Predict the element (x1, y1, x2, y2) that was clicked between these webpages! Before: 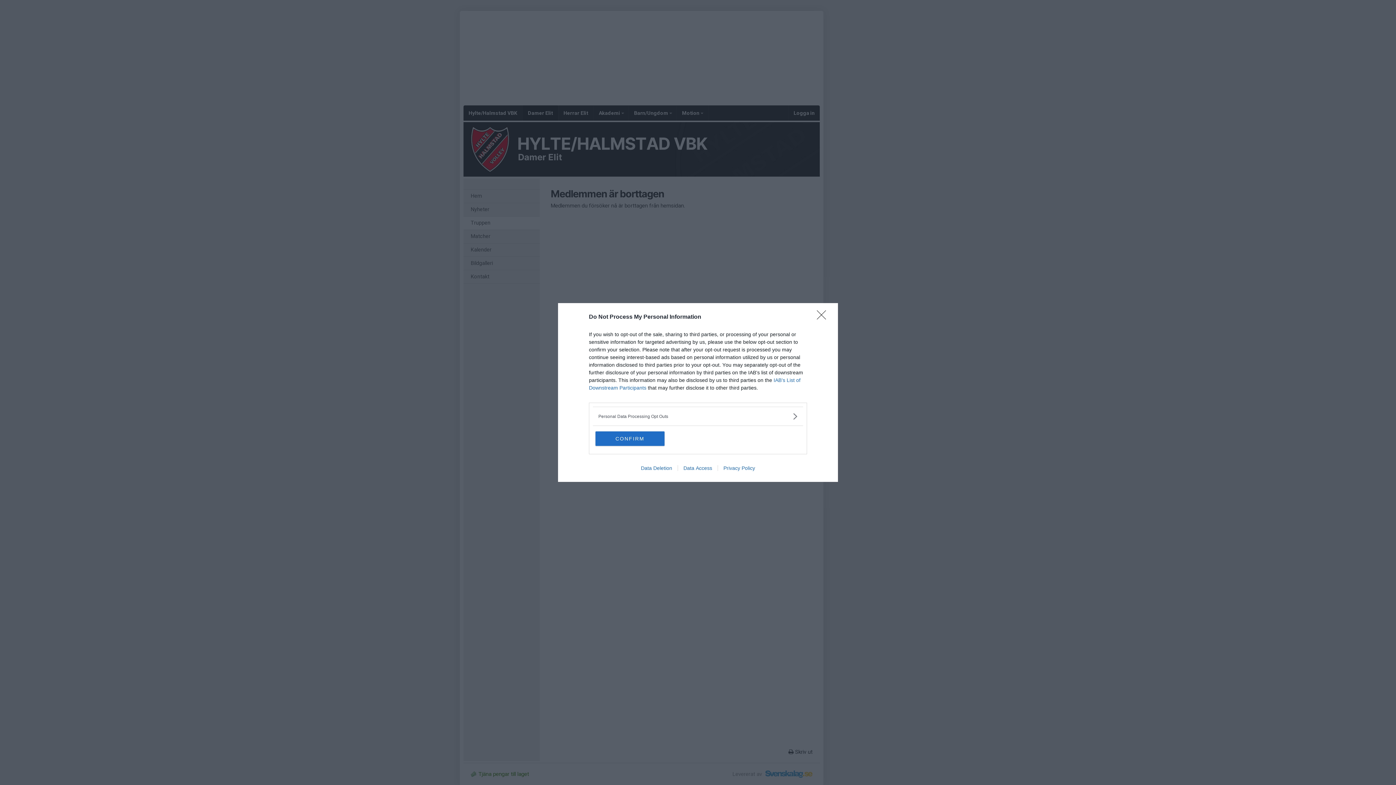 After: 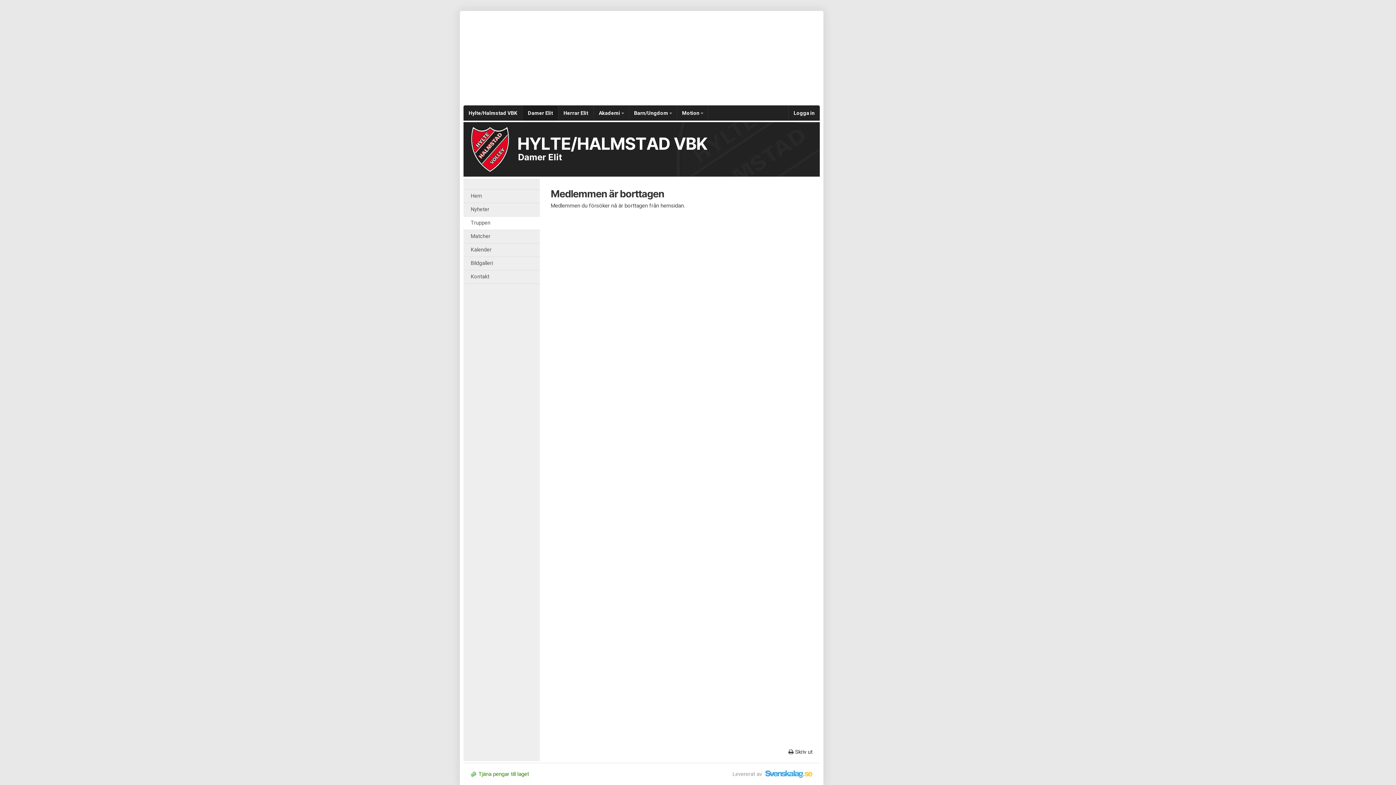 Action: label: Close bbox: (817, 310, 830, 324)